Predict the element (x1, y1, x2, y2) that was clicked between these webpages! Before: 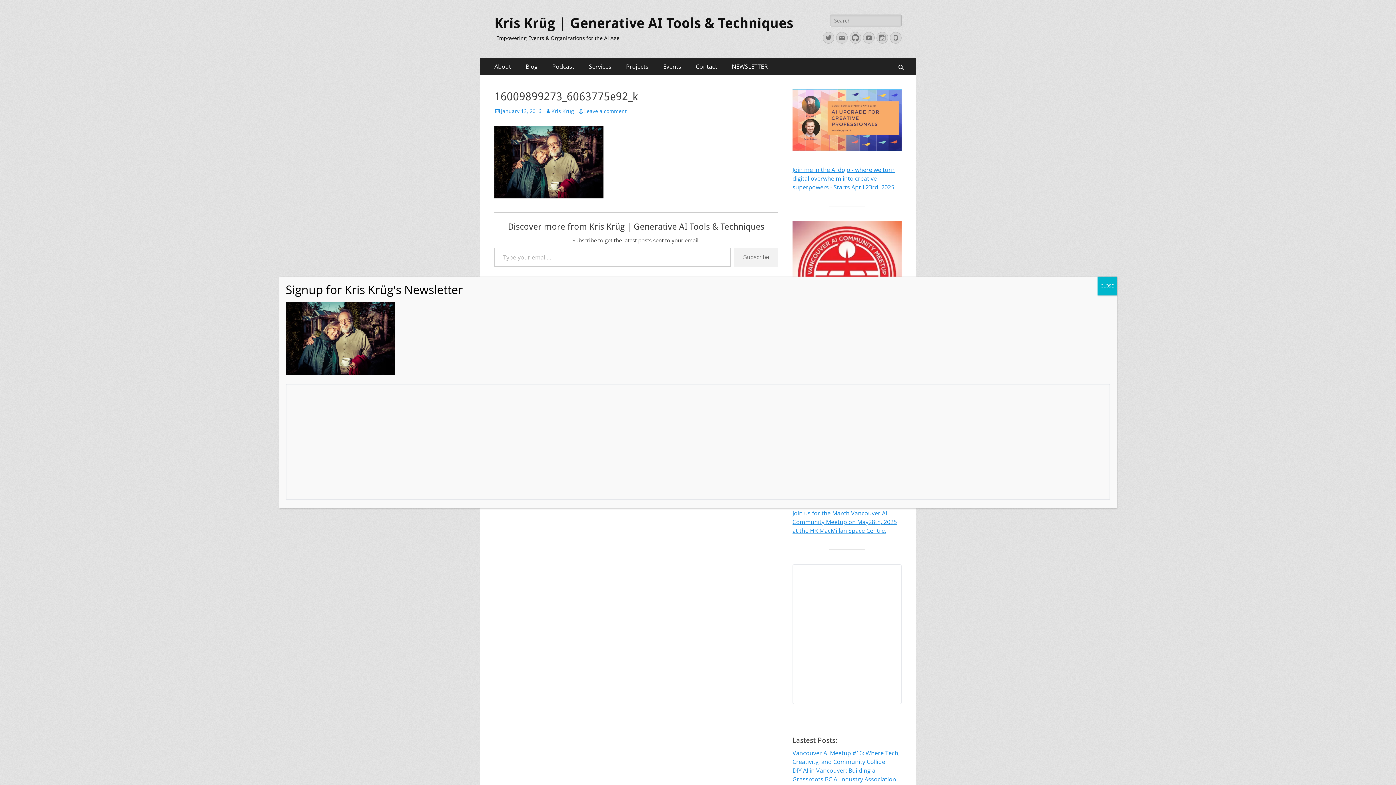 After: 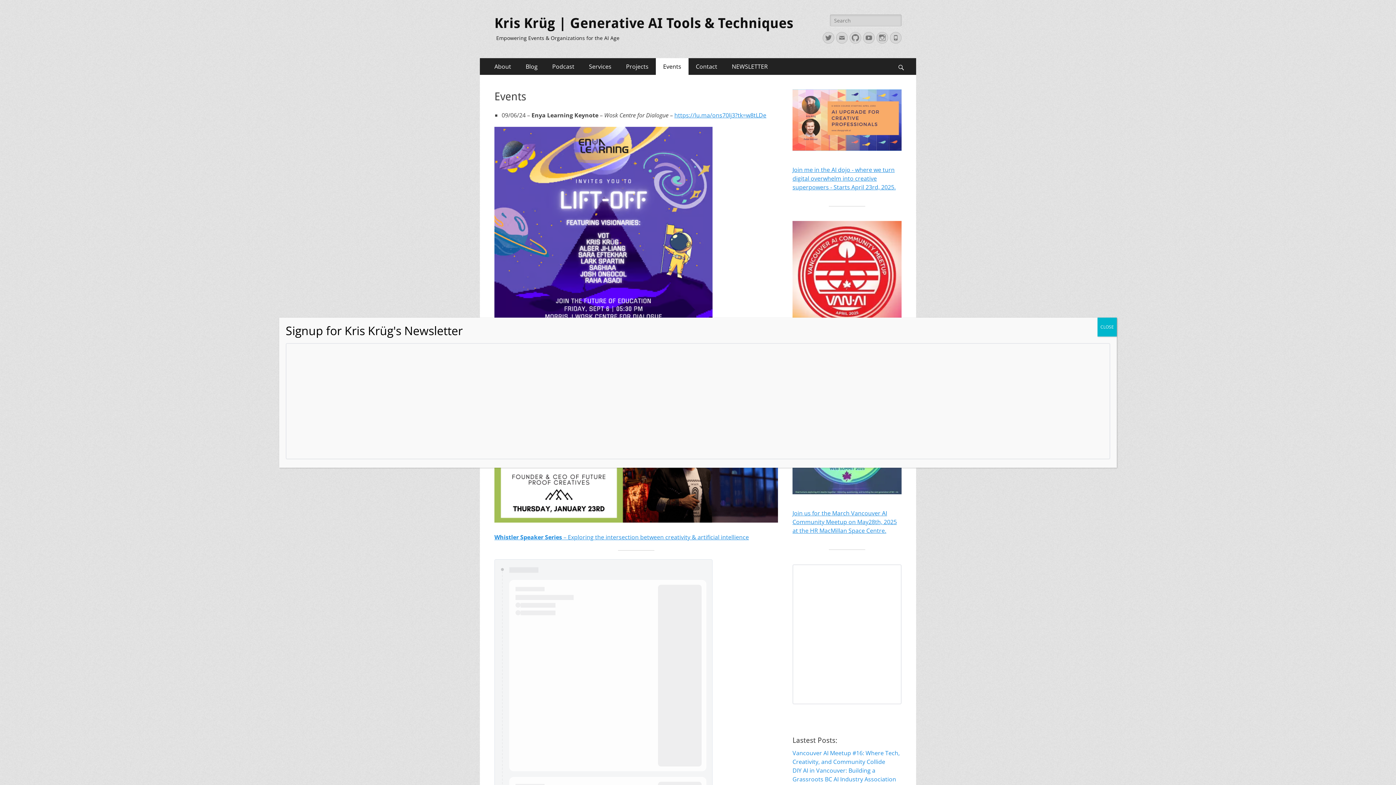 Action: bbox: (656, 58, 688, 74) label: Events